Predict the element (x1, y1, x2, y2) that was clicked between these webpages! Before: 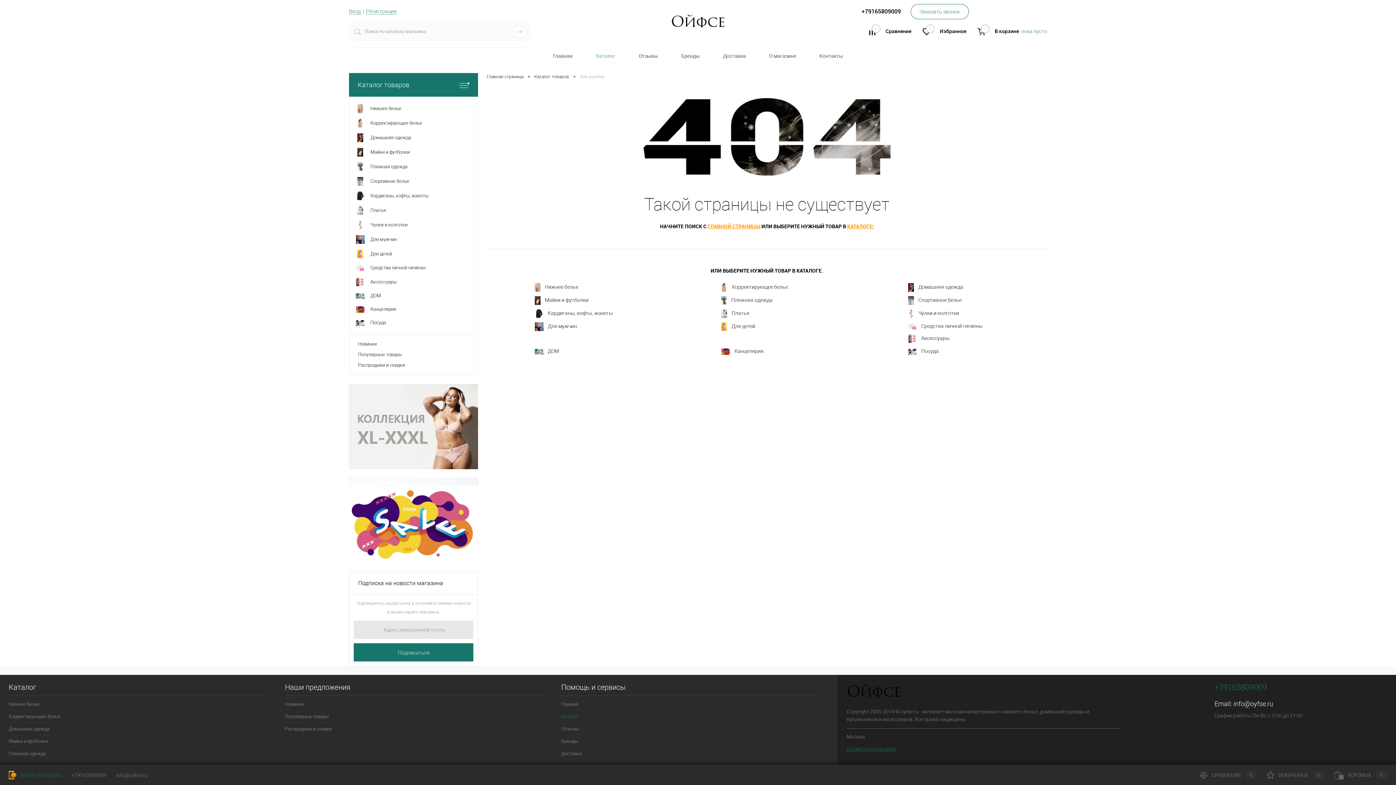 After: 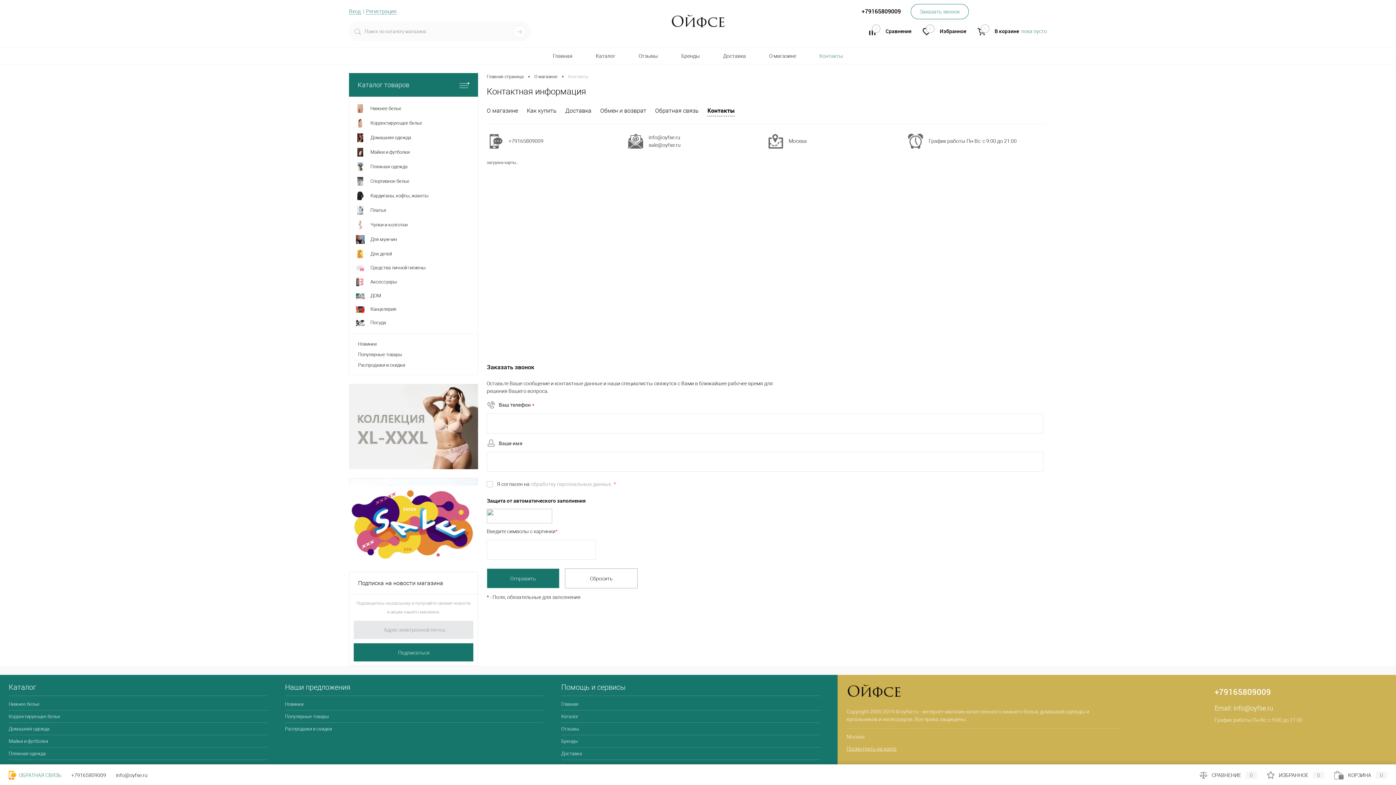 Action: bbox: (846, 745, 1121, 753) label: Посмотреть на карте